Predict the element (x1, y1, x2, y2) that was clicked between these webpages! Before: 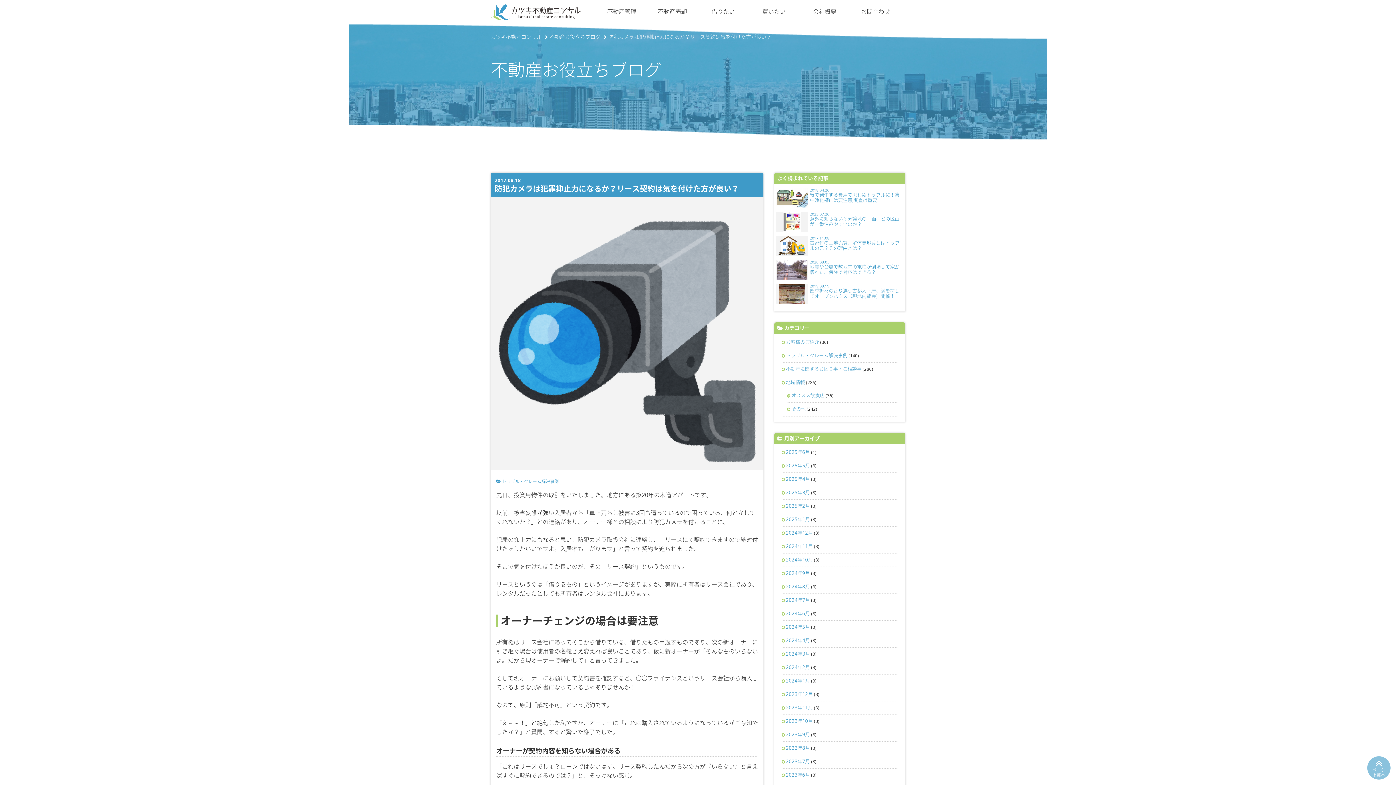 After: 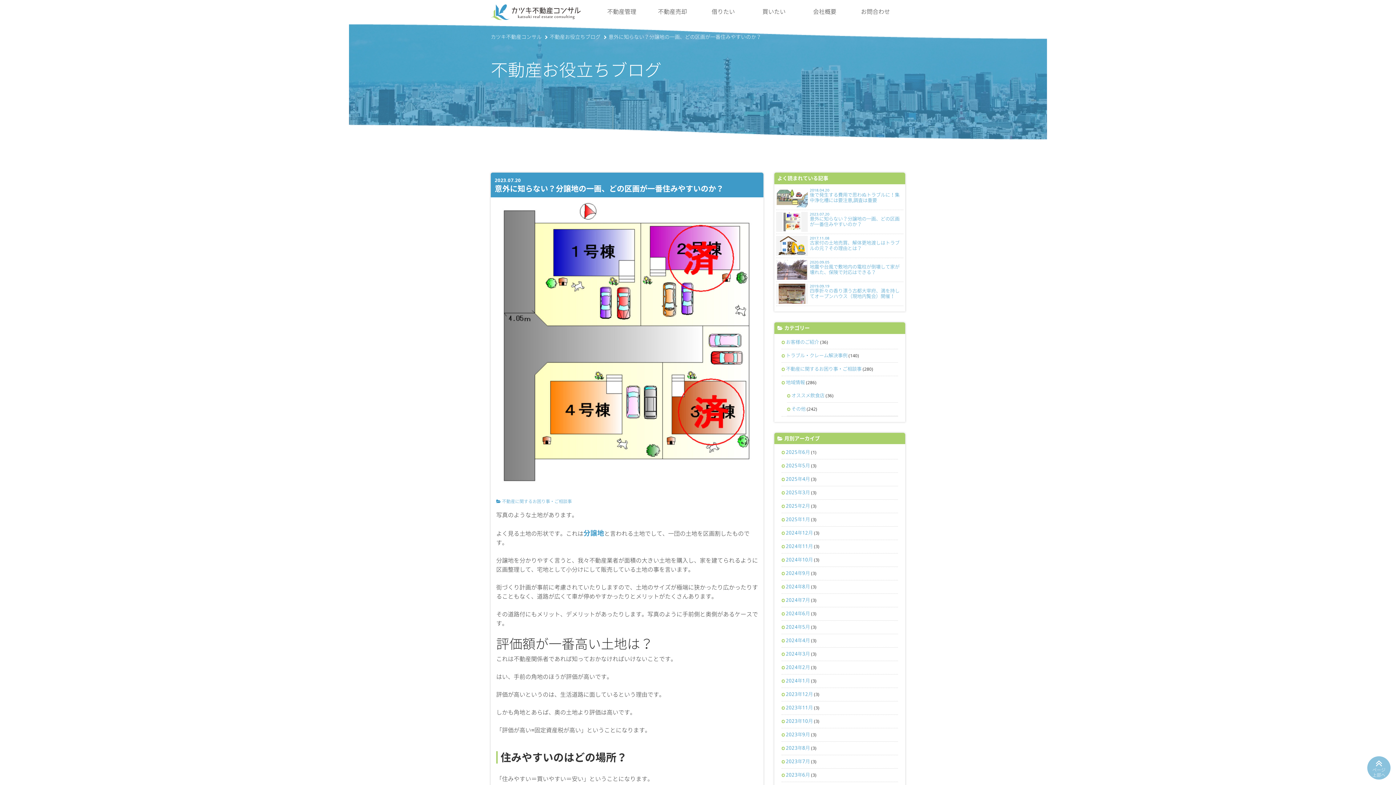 Action: bbox: (776, 210, 903, 234) label: 2023.07.20
意外に知らない？分譲地の一画、どの区画が一番住みやすいのか？